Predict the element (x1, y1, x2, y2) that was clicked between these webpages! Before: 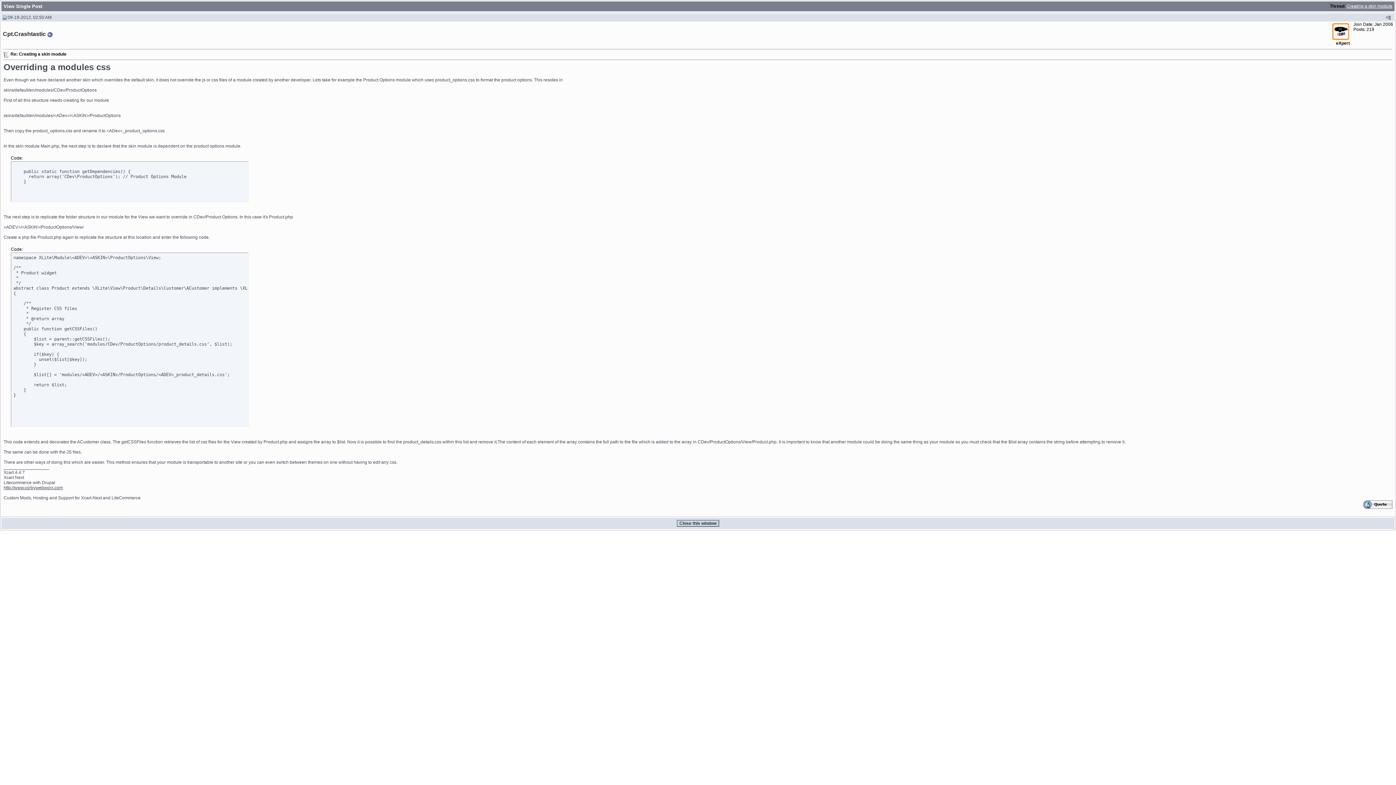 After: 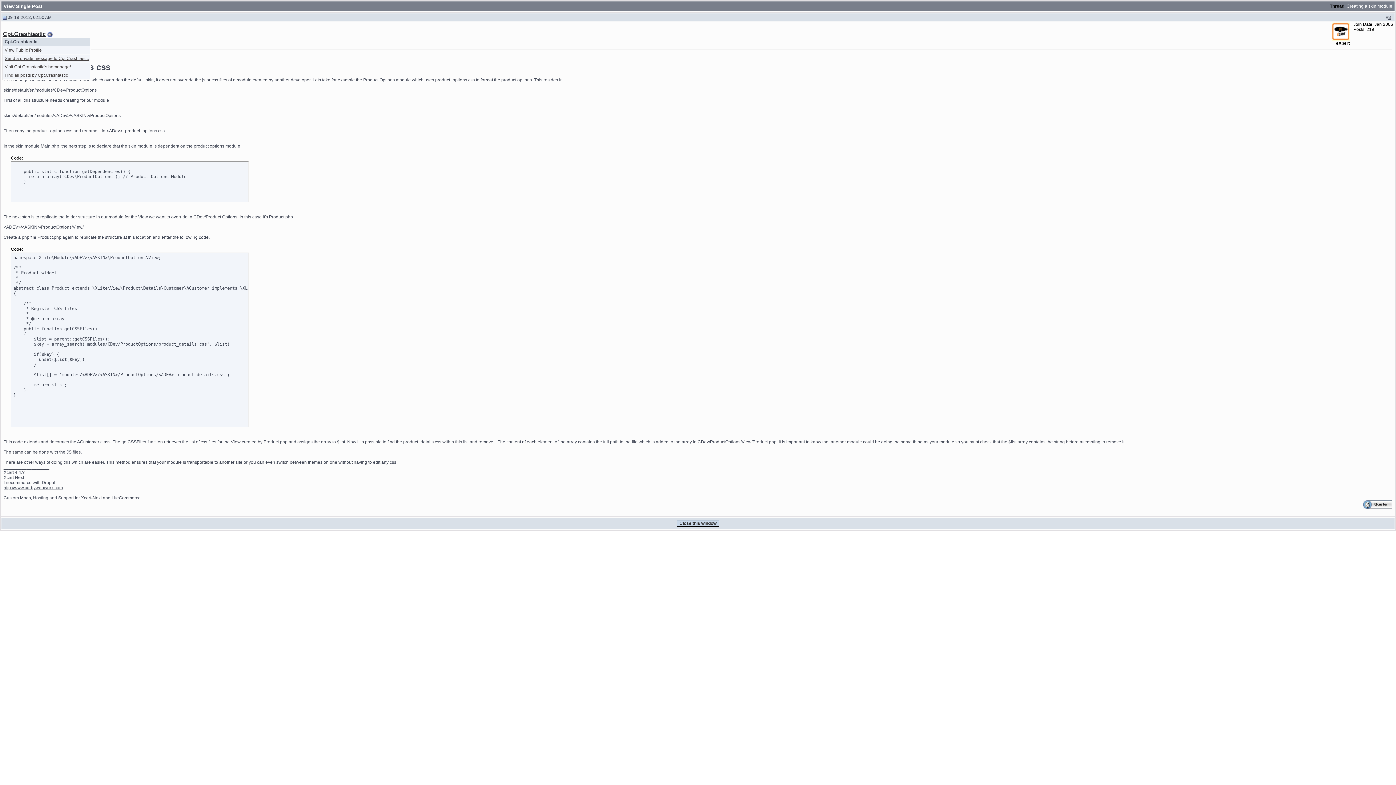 Action: label: Cpt.Crashtastic bbox: (2, 30, 45, 37)